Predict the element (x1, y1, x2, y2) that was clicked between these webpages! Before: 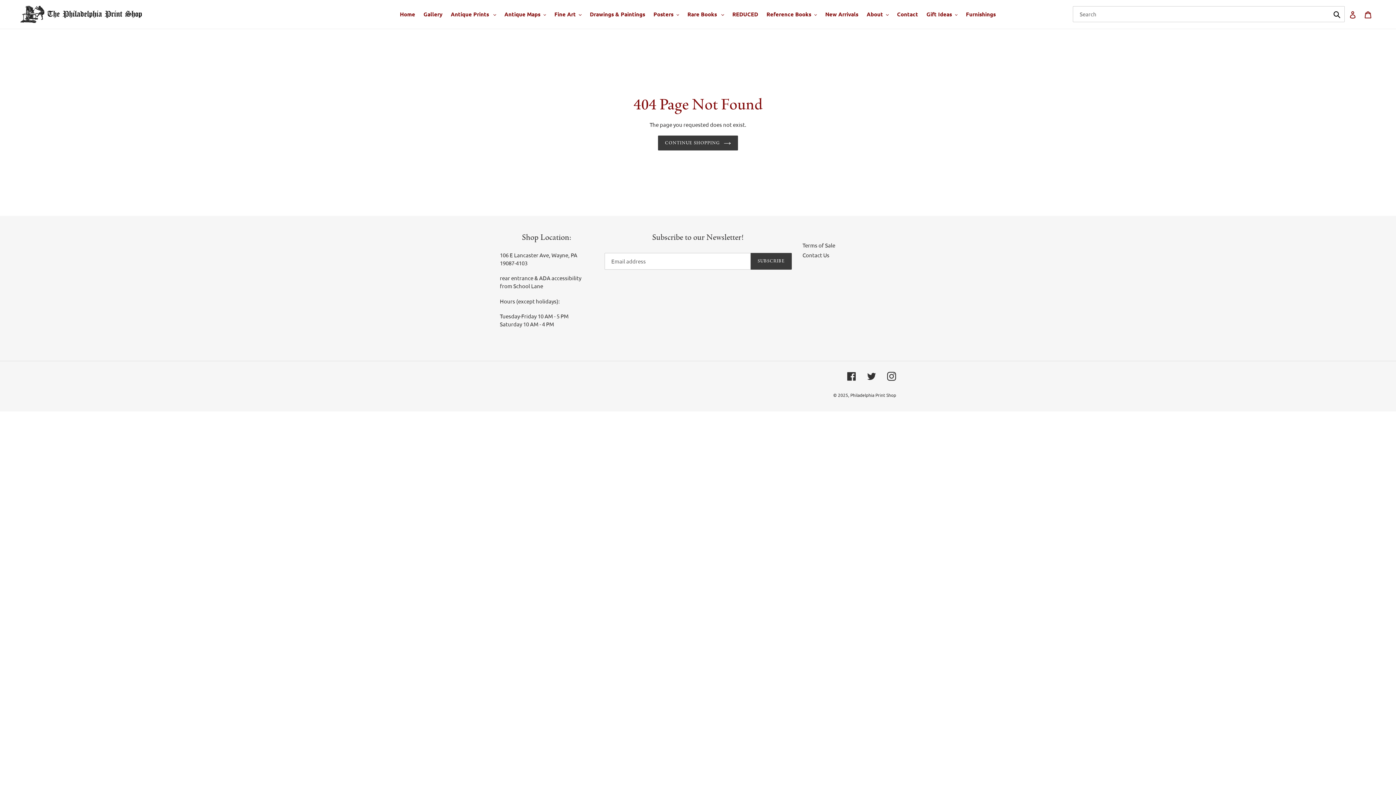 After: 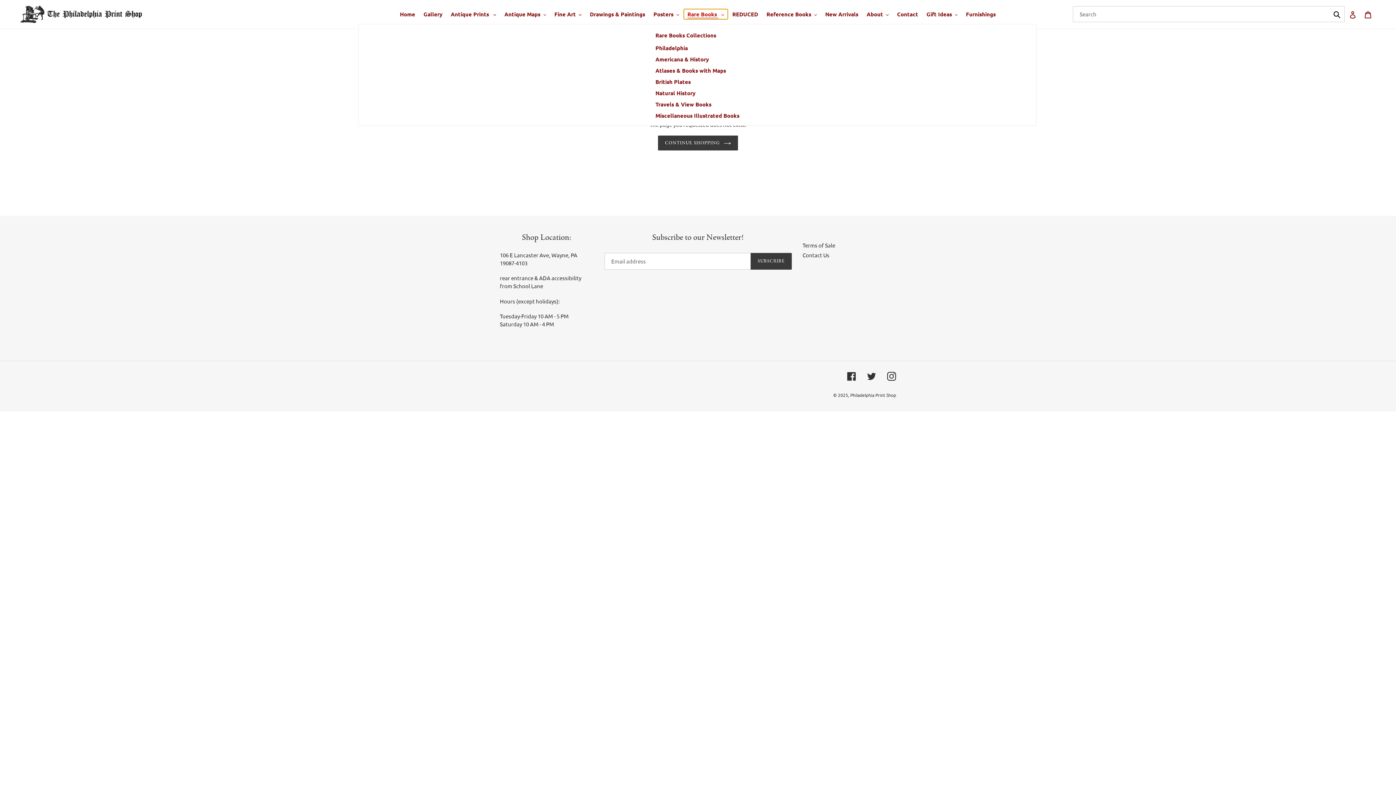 Action: bbox: (684, 9, 727, 19) label: Rare Books 